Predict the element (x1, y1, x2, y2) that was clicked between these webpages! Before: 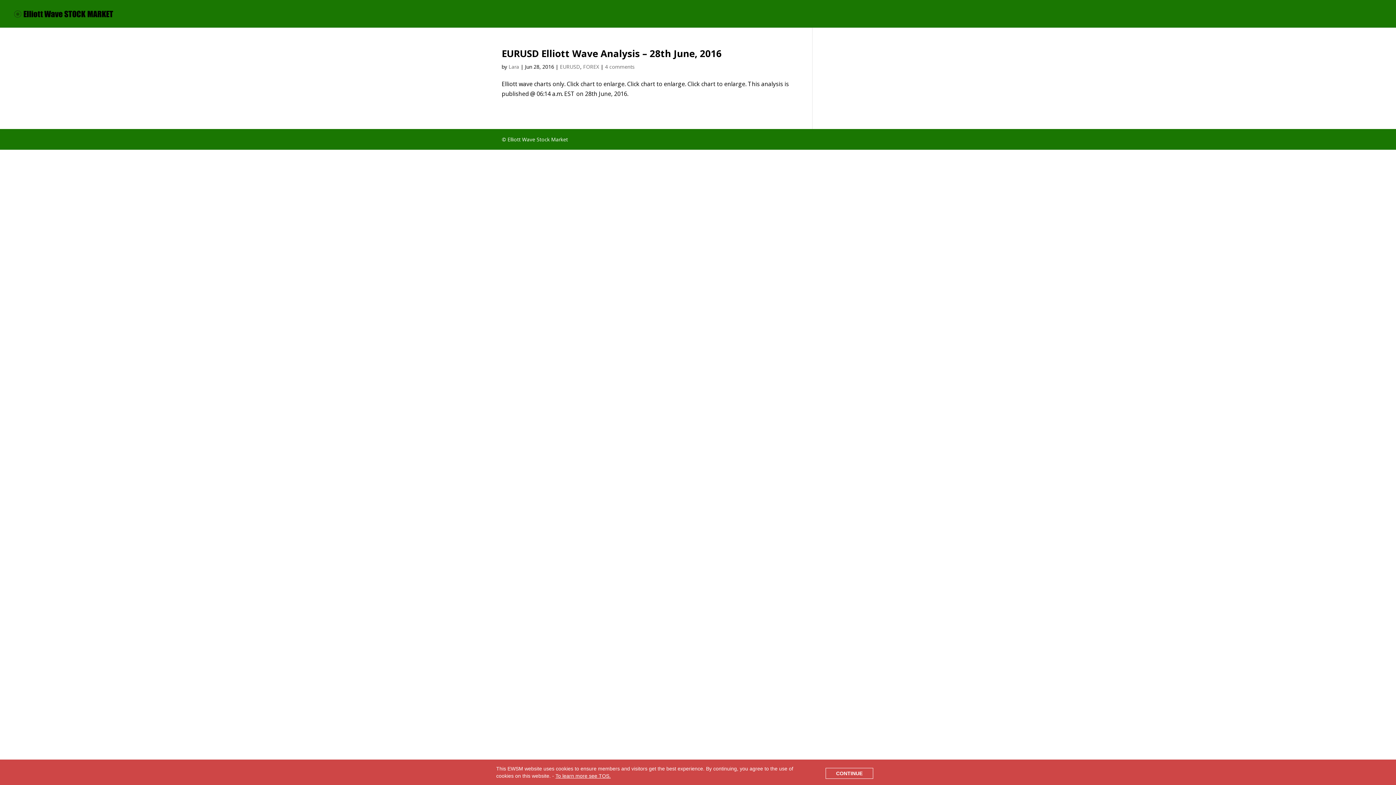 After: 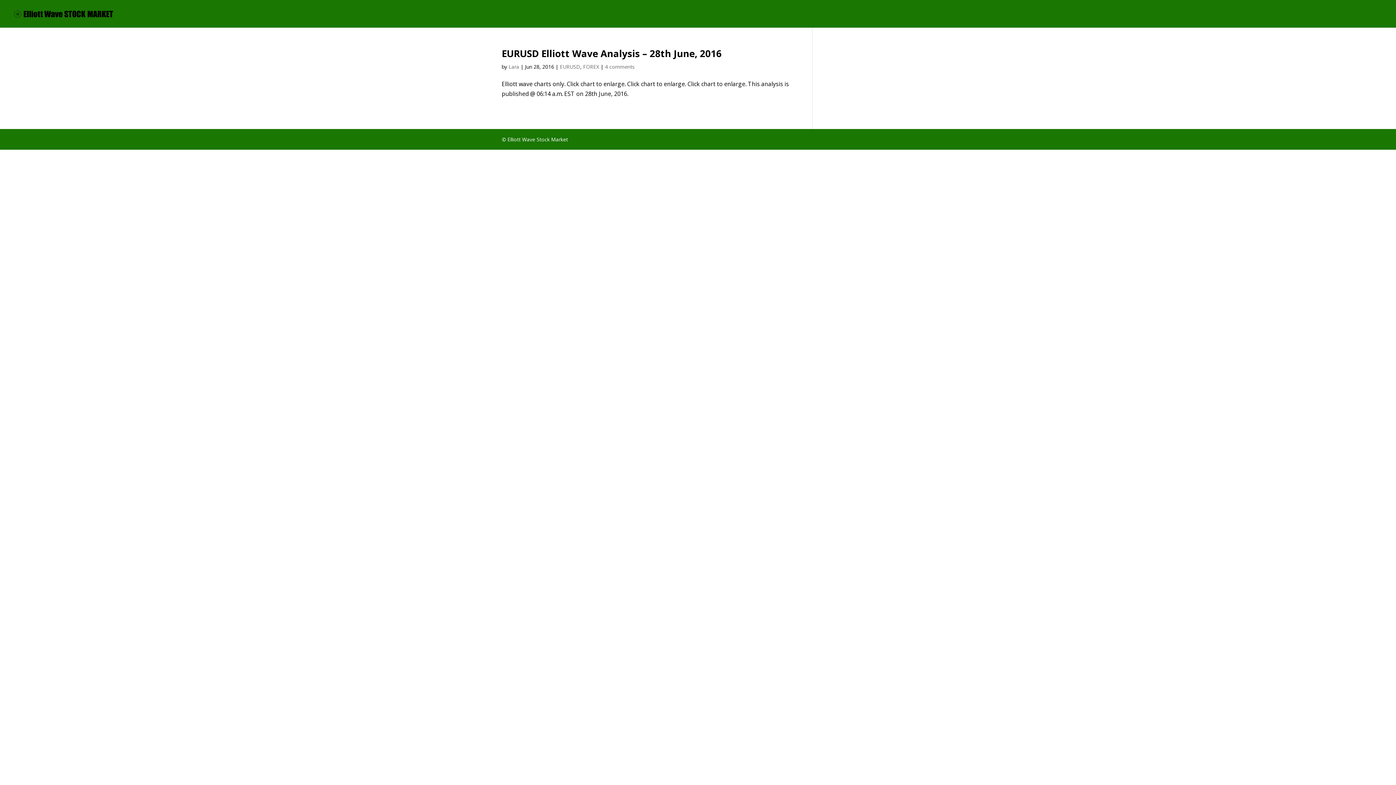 Action: bbox: (825, 768, 873, 779) label: CONTINUE